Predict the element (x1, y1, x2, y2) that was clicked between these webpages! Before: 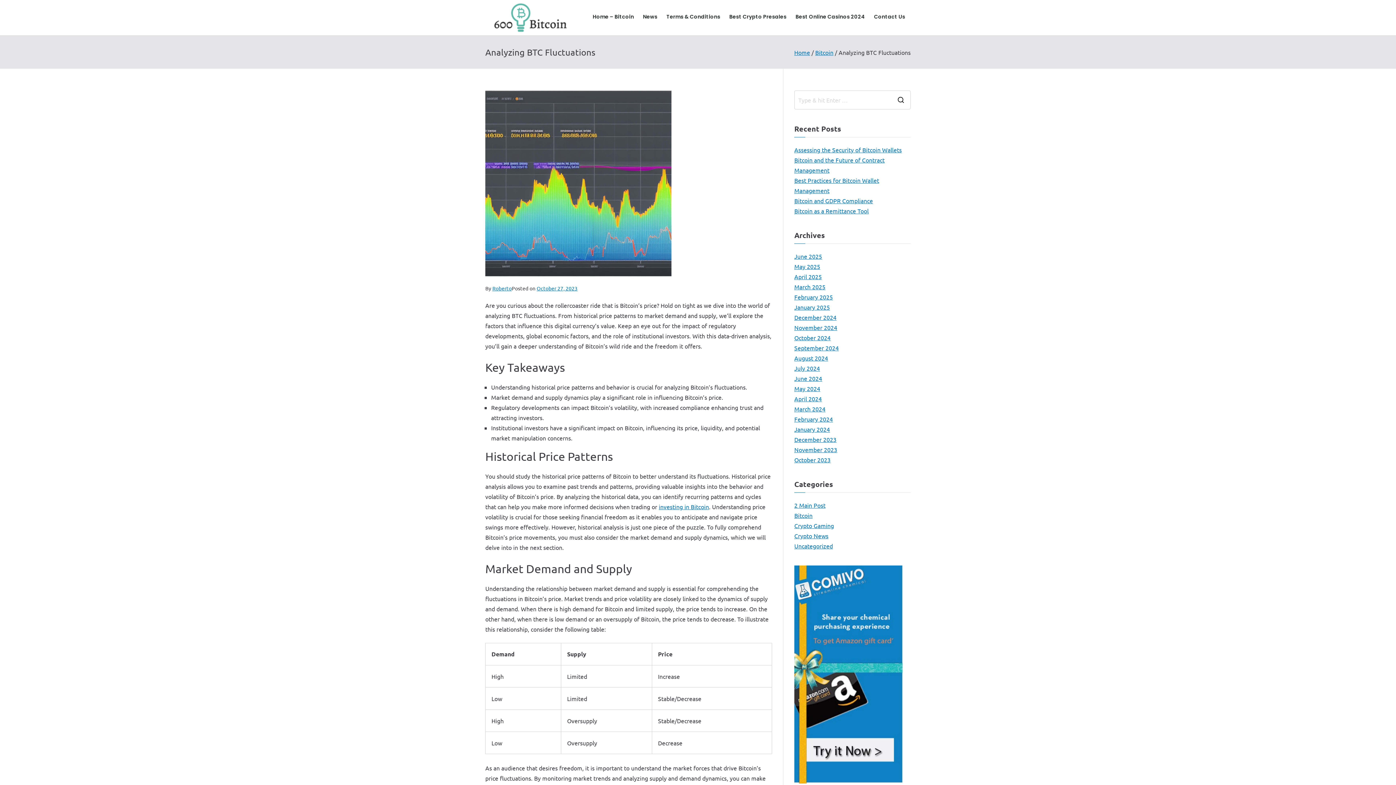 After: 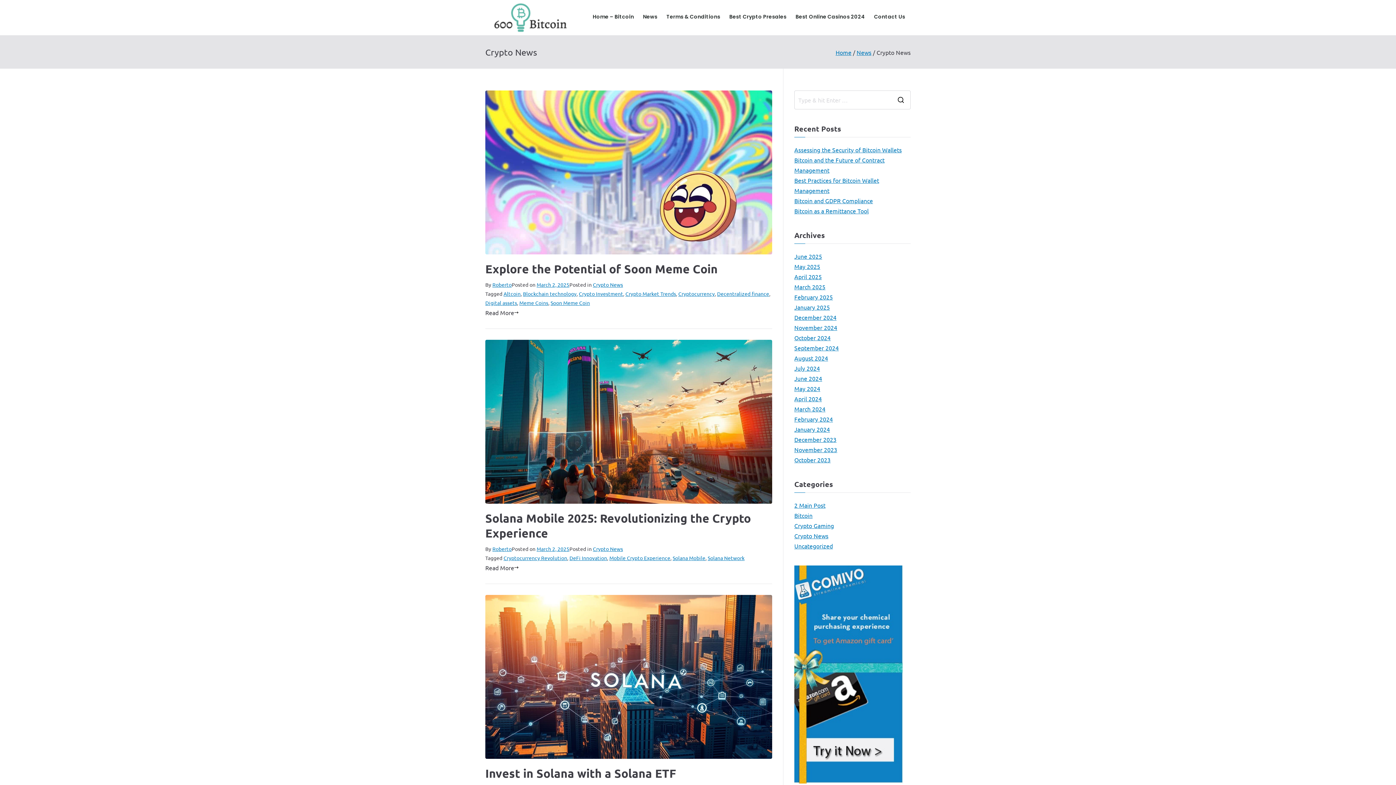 Action: label: Crypto News bbox: (794, 530, 828, 541)